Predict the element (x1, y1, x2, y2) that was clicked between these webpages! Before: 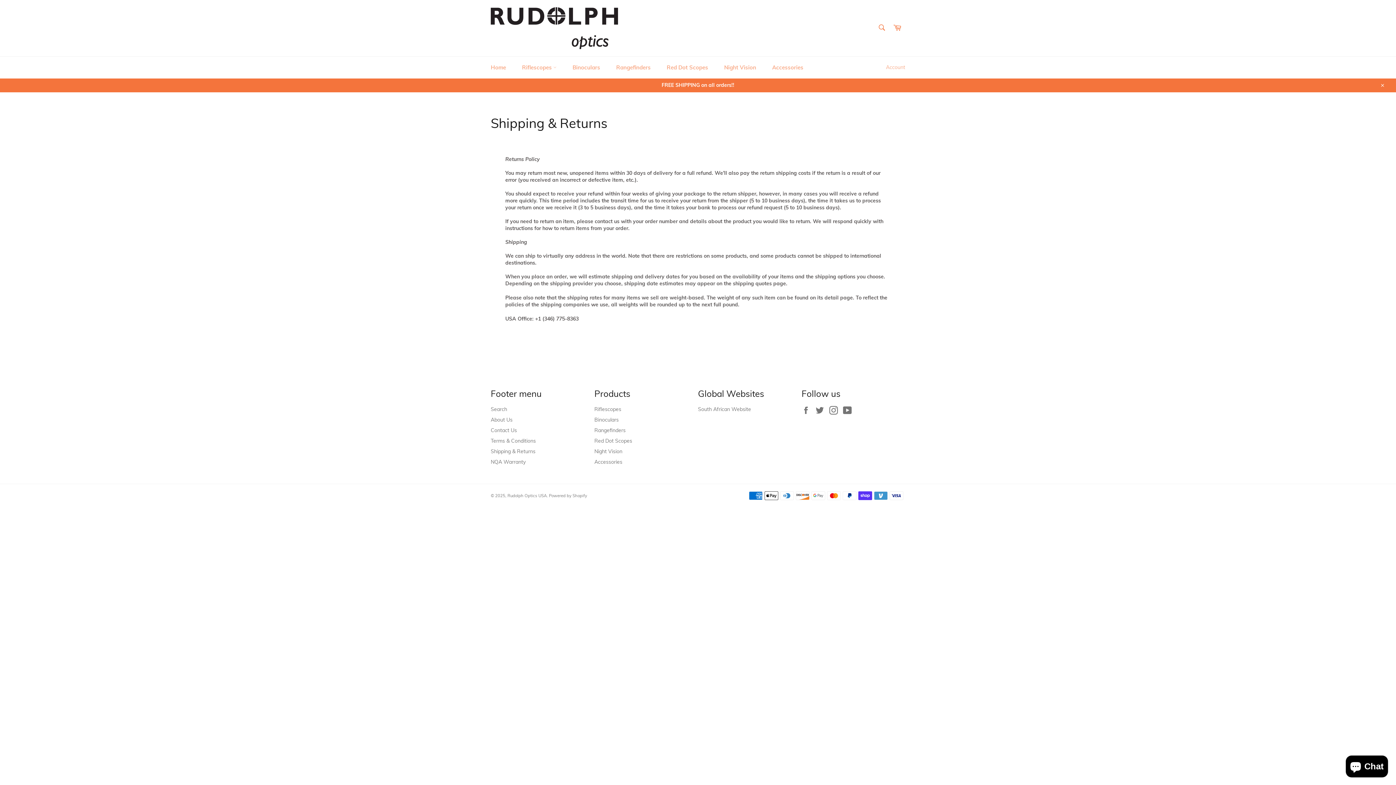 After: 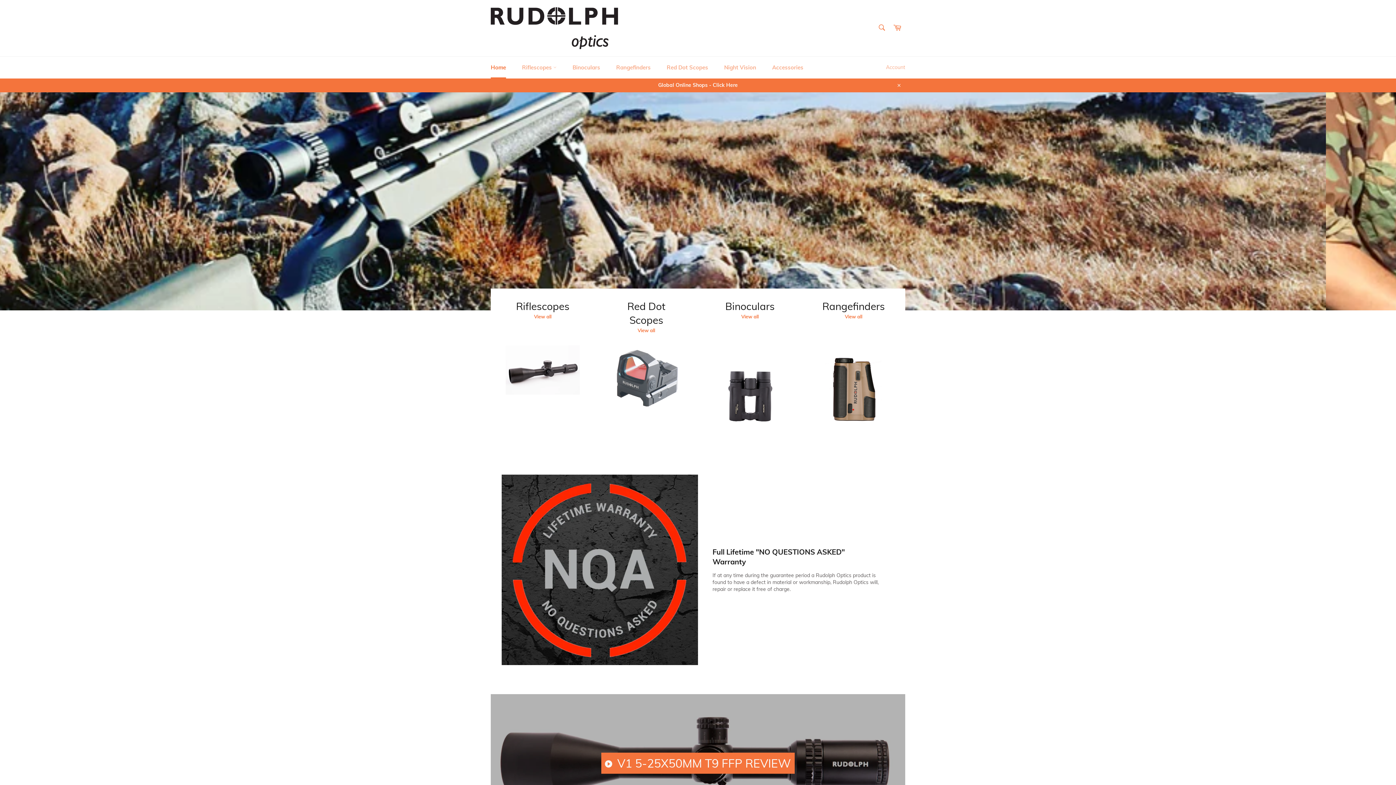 Action: bbox: (698, 406, 751, 412) label: South African Website